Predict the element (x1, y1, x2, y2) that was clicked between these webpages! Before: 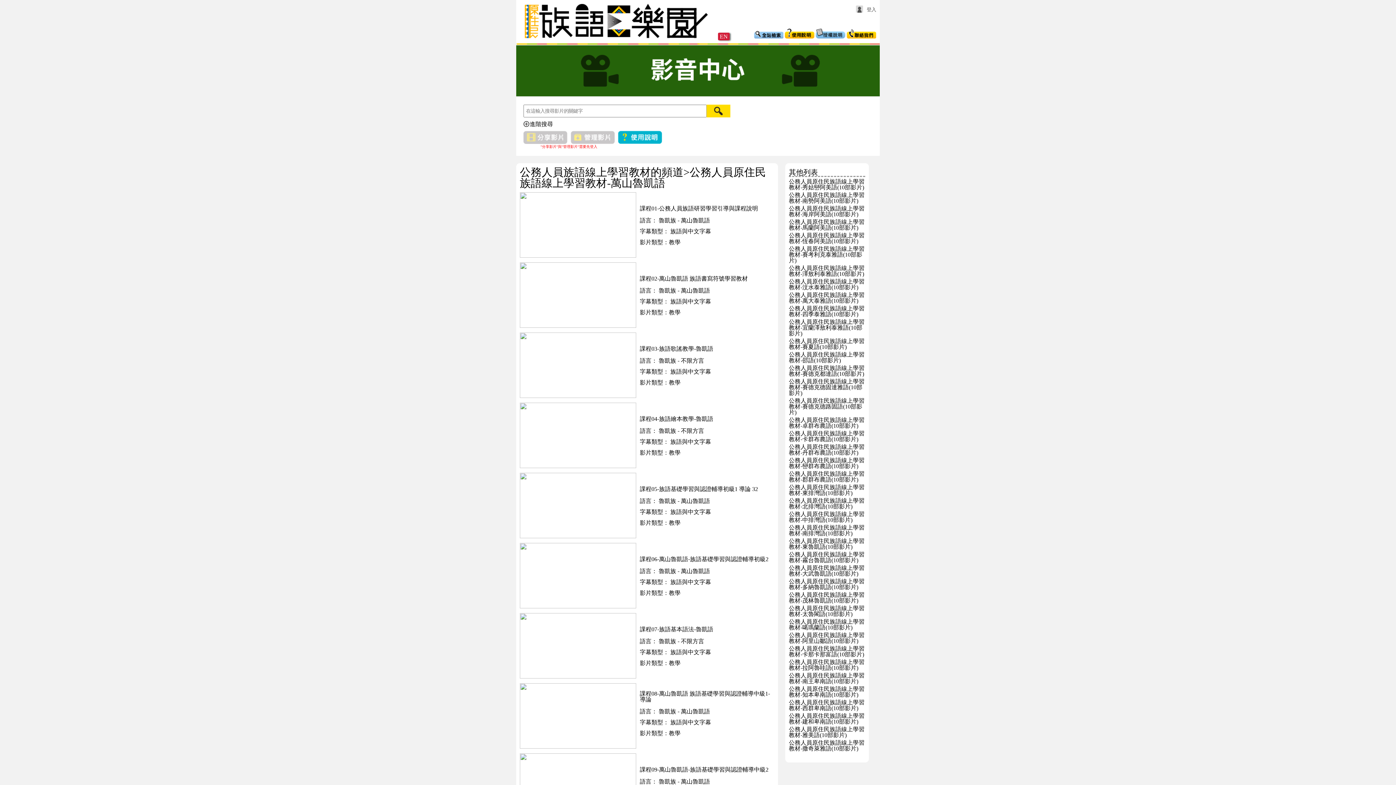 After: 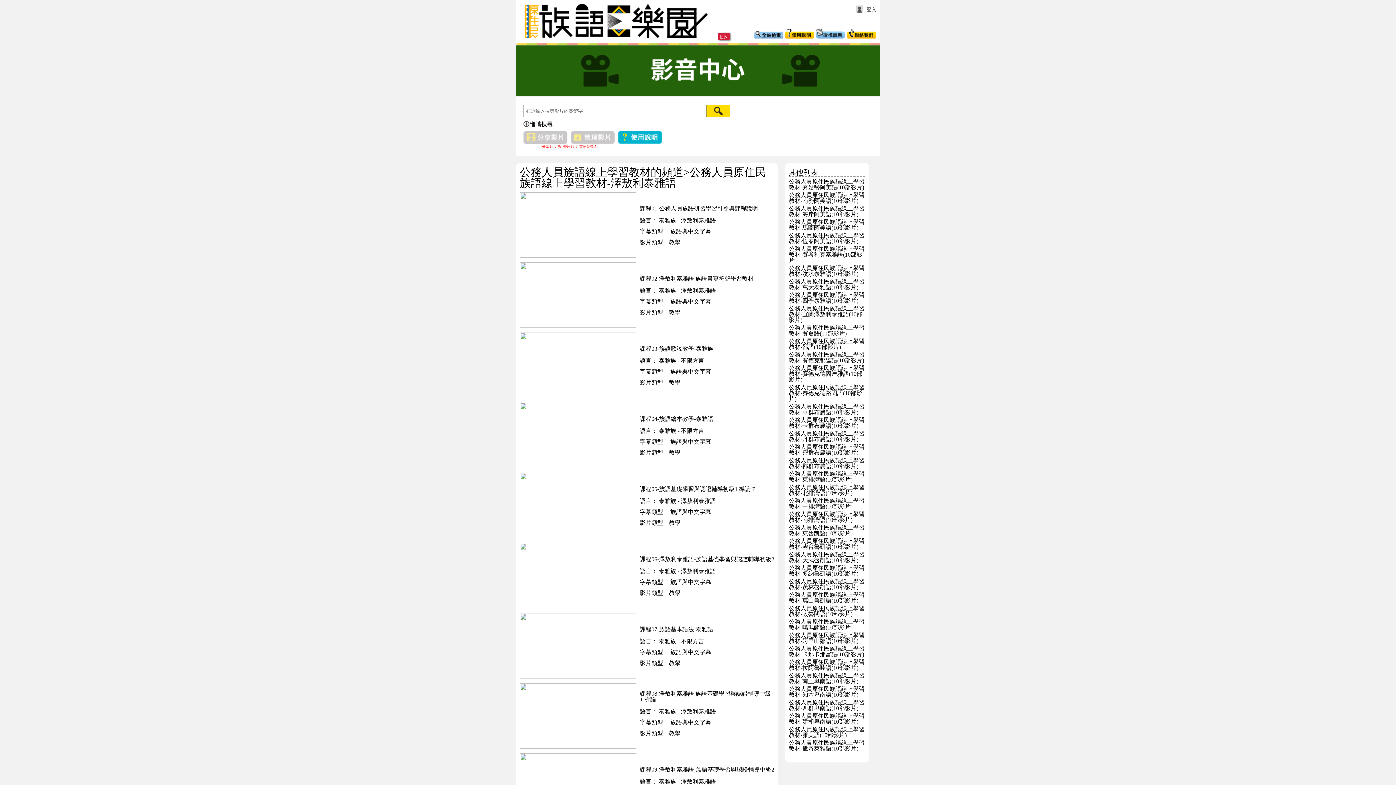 Action: label: 公務人員原住民族語線上學習教材-澤敖利泰雅語(10部影片) bbox: (789, 265, 864, 277)